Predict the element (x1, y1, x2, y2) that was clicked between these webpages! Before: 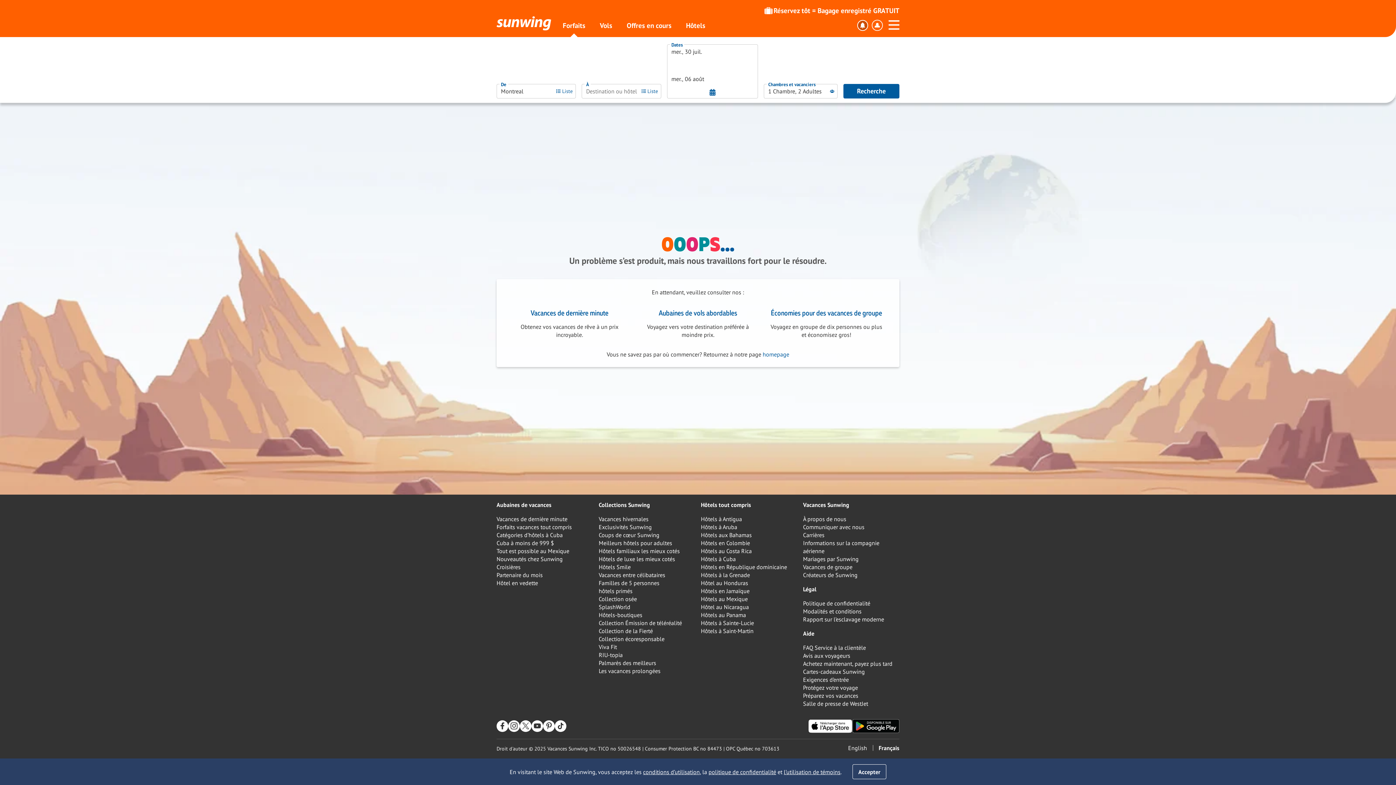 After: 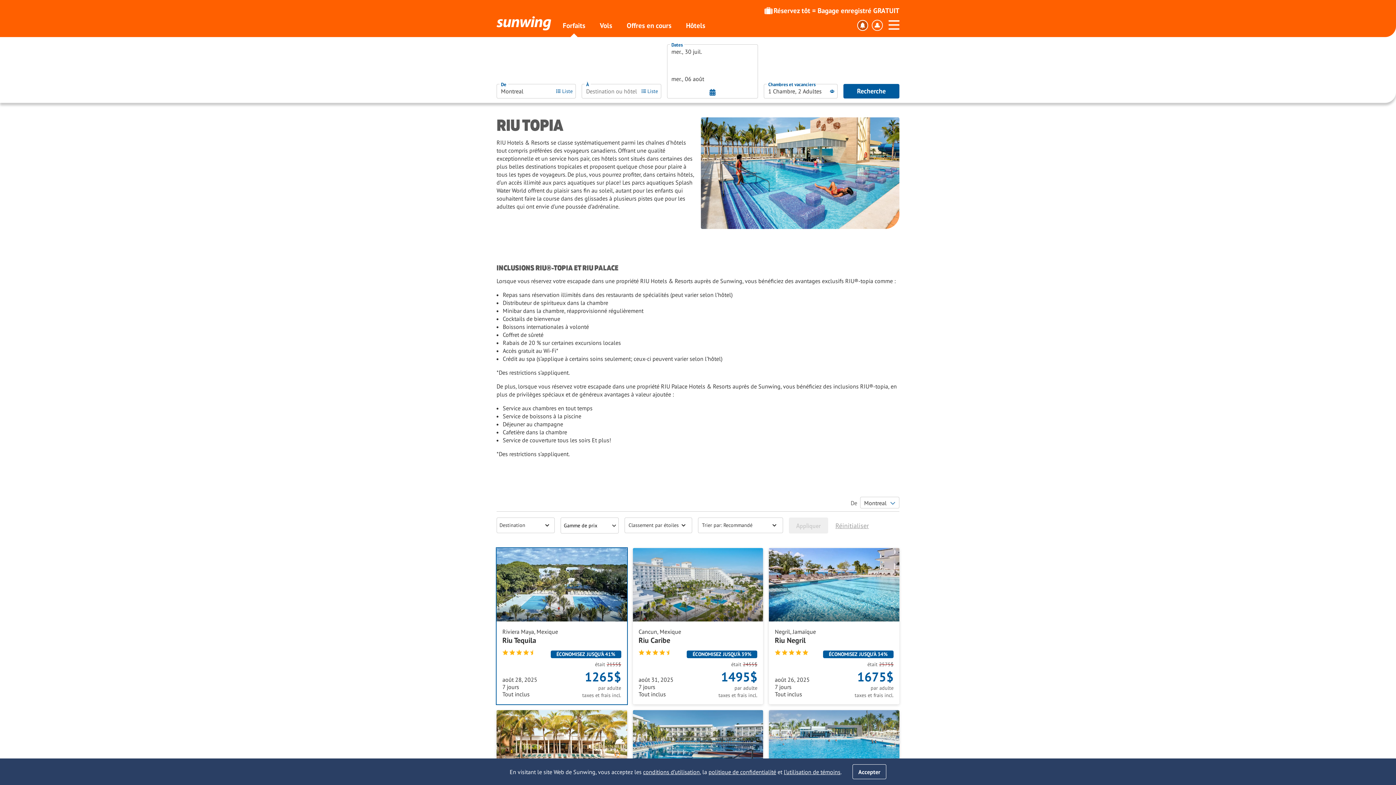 Action: bbox: (598, 651, 622, 658) label: RIU-topia